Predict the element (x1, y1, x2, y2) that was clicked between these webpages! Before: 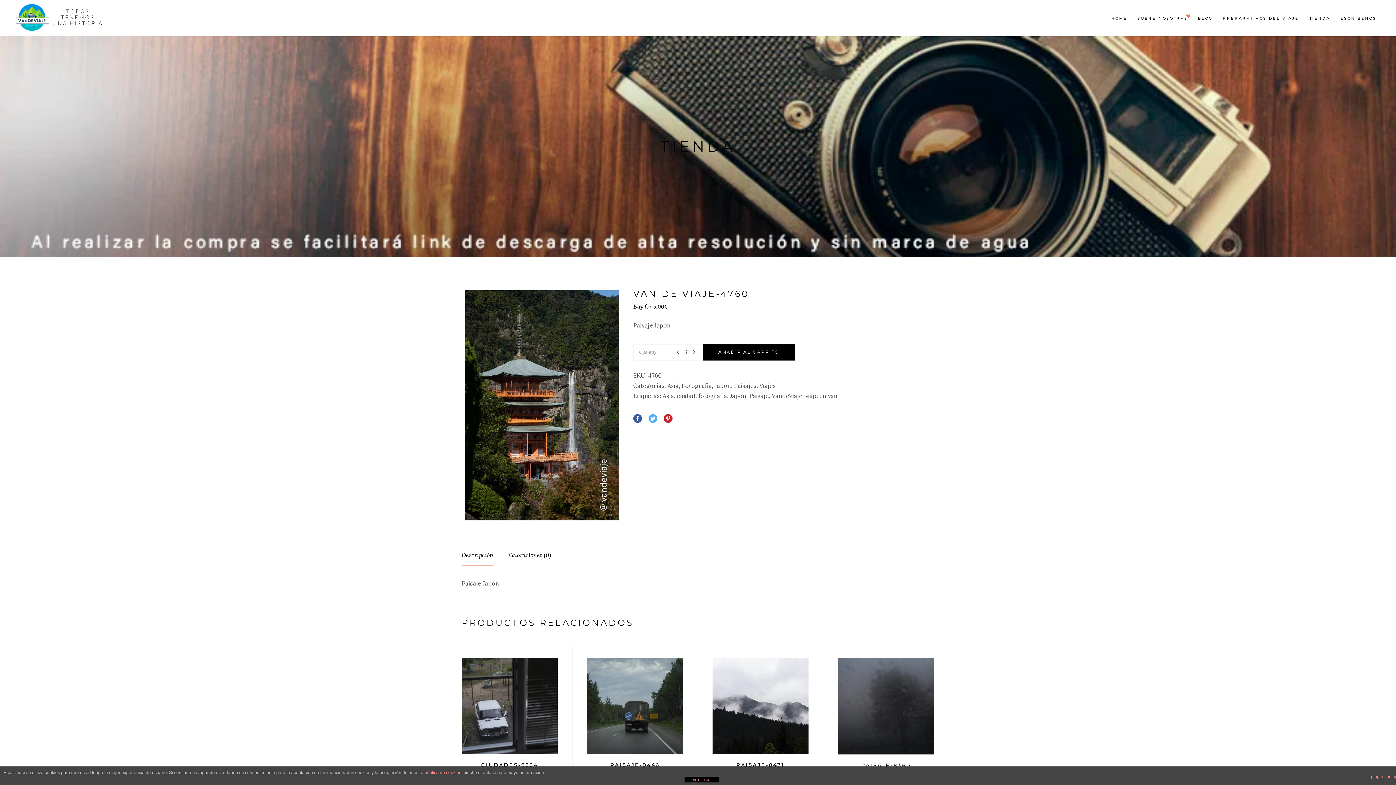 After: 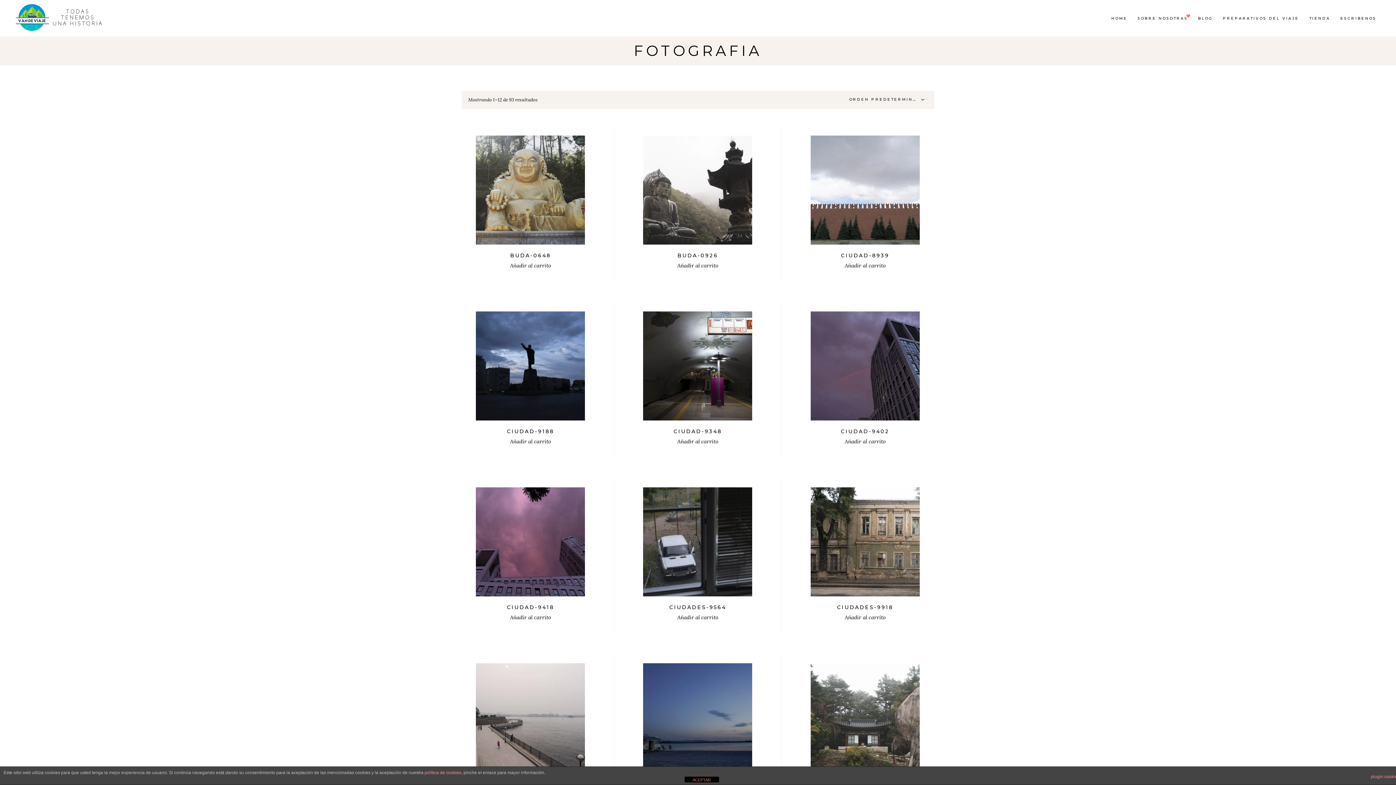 Action: bbox: (681, 382, 712, 389) label: Fotografia